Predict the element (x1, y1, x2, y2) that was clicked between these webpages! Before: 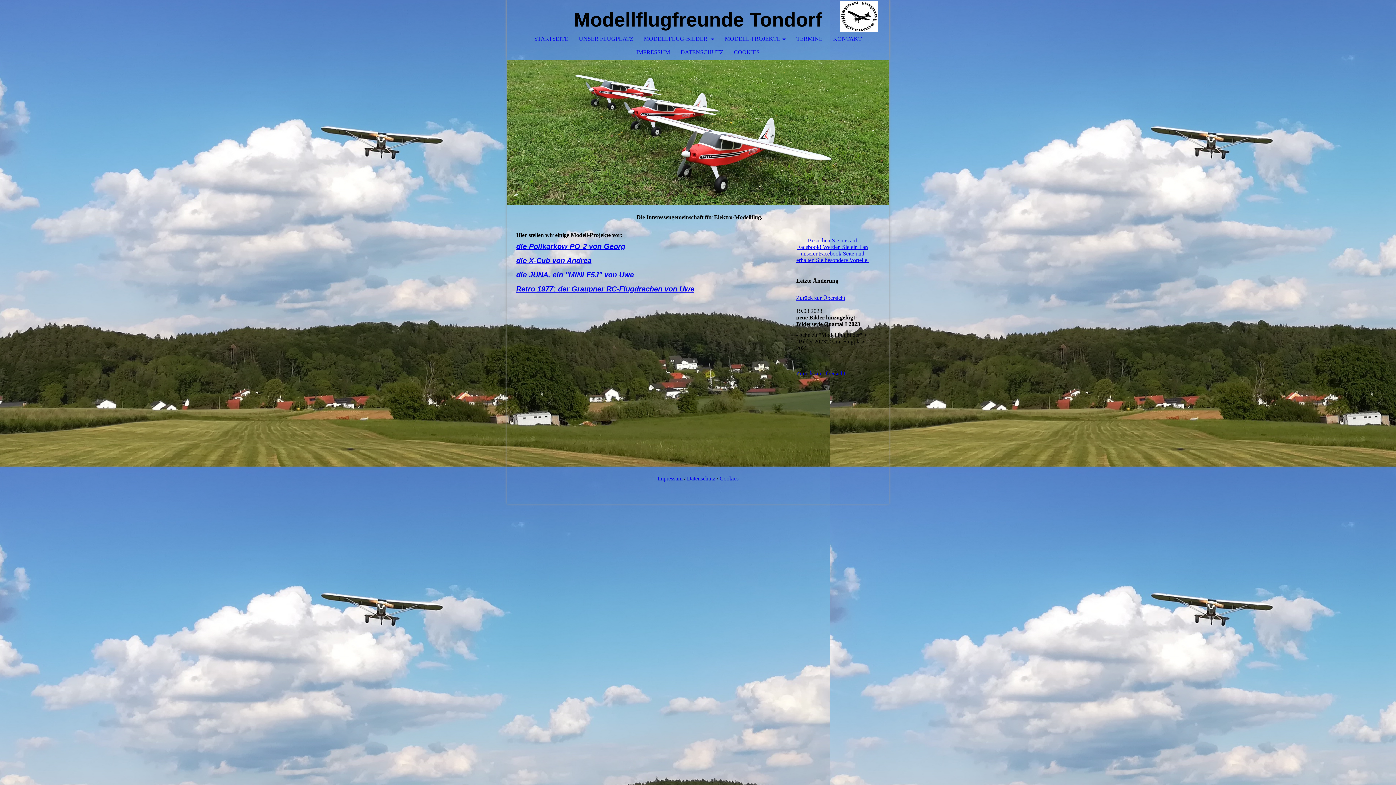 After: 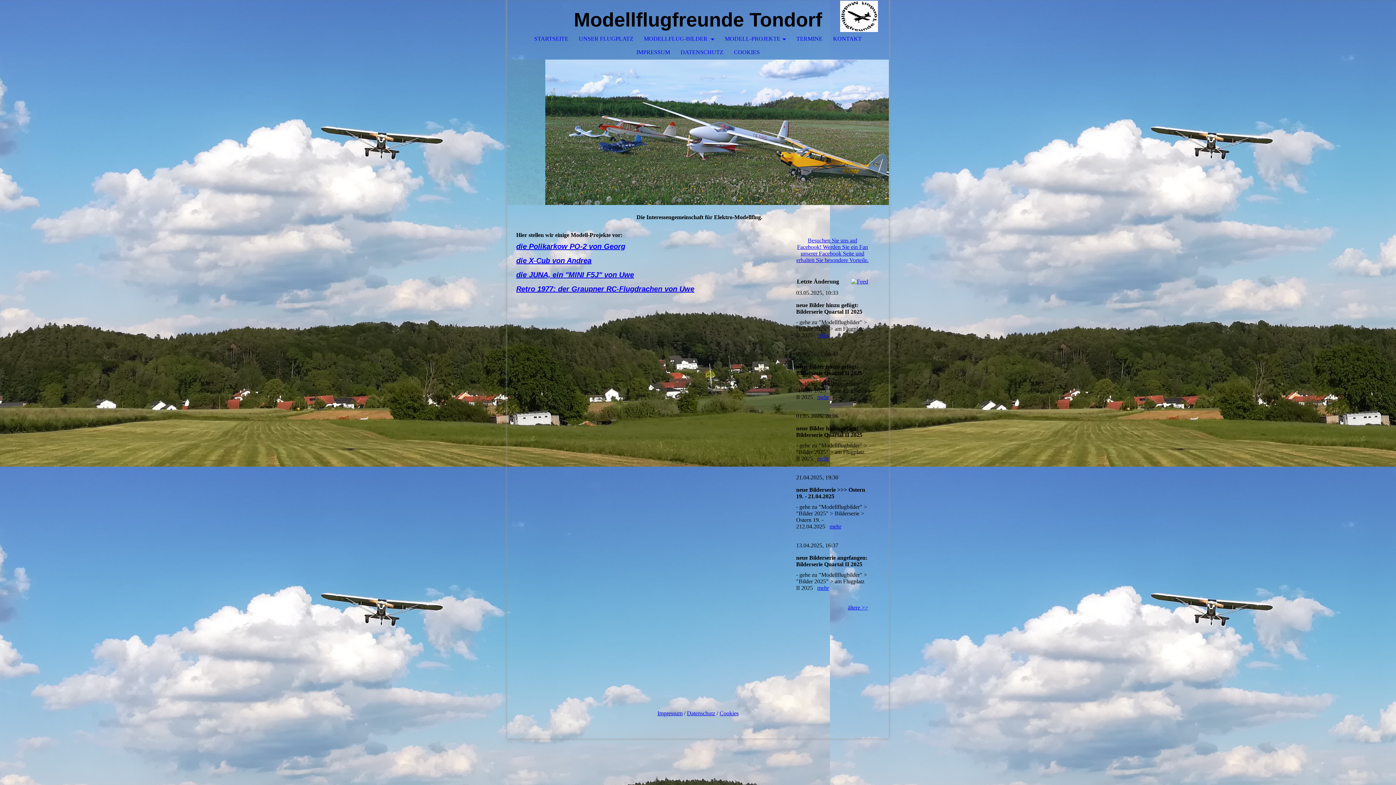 Action: bbox: (796, 295, 845, 301) label: Zurück zur Übersicht